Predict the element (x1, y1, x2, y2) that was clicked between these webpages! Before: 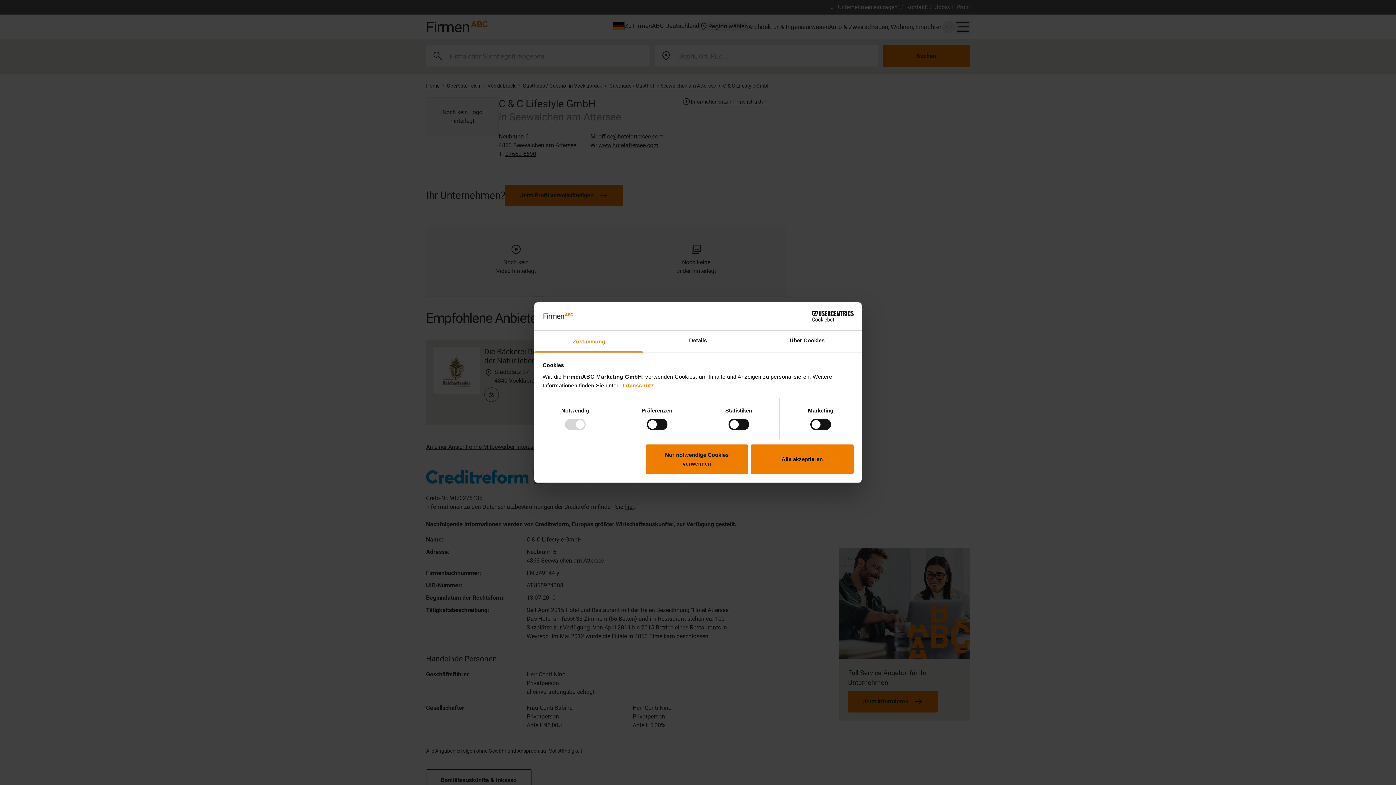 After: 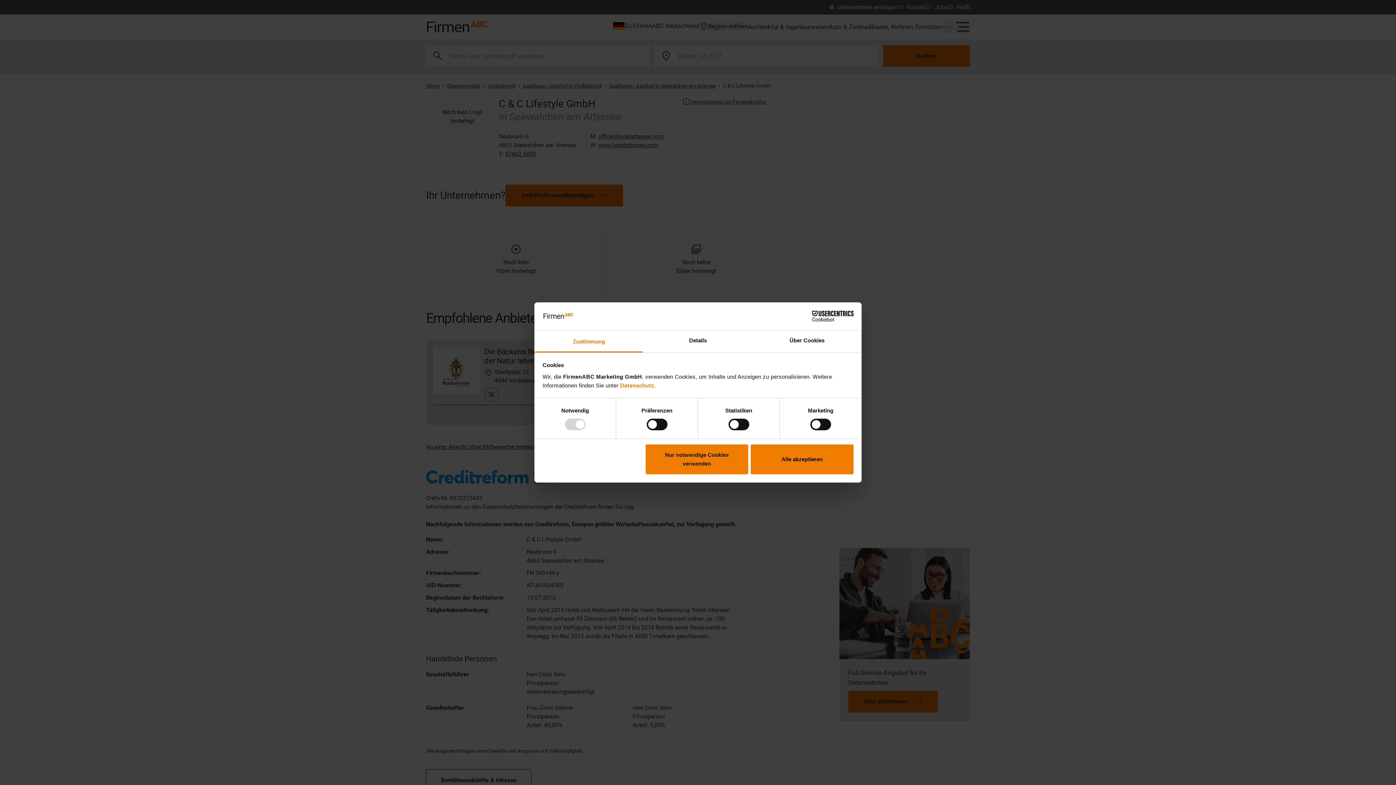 Action: label: Zustimmung bbox: (534, 330, 643, 352)